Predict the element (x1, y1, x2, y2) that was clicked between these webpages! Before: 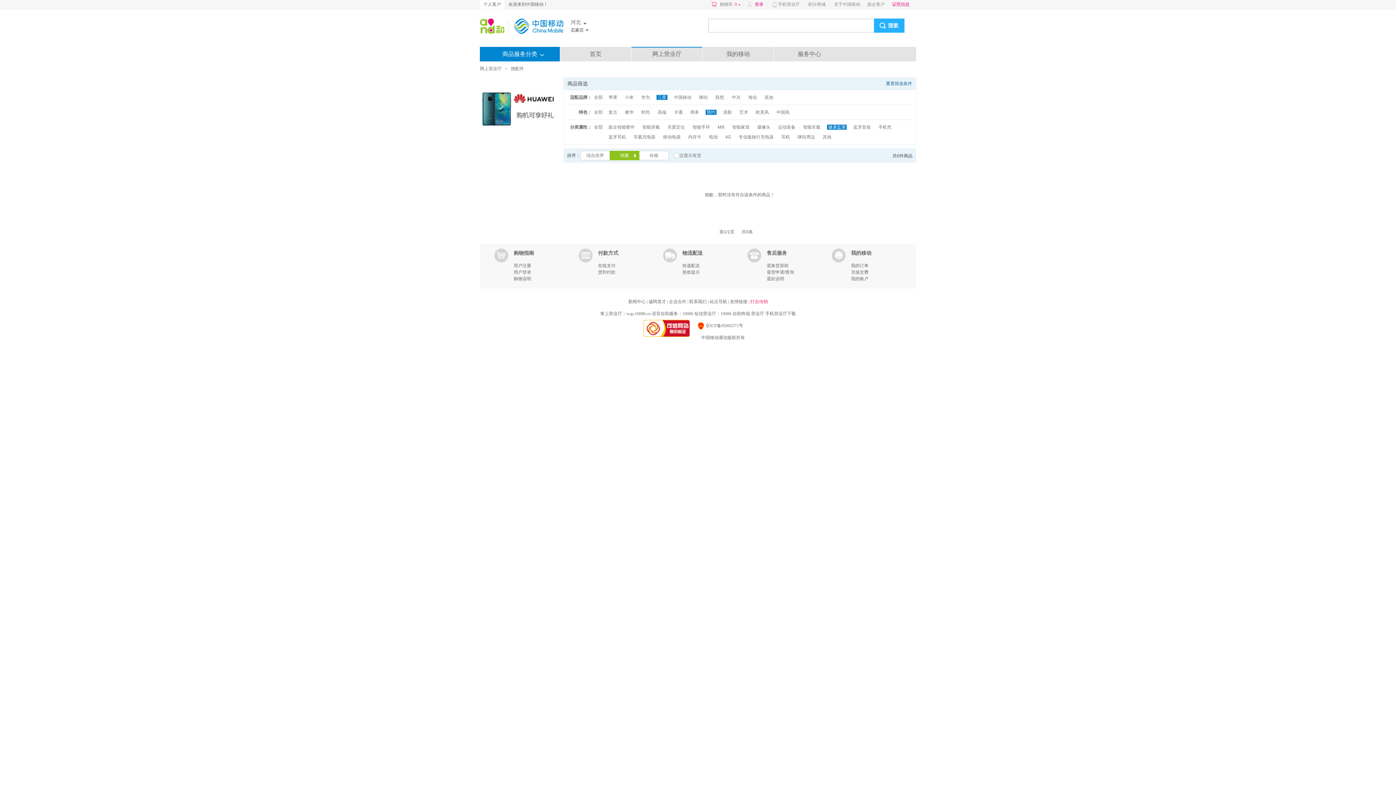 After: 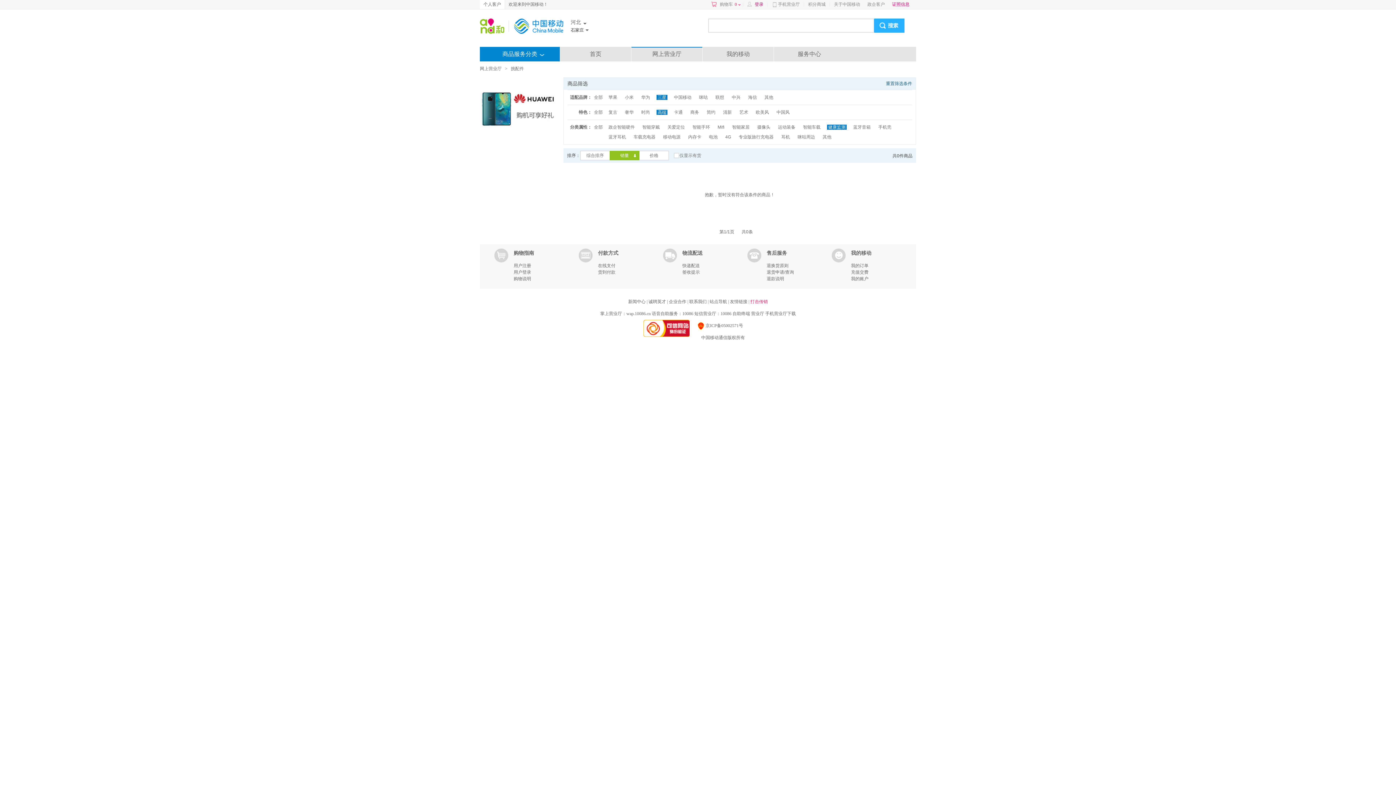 Action: label: 高端 bbox: (656, 109, 667, 114)